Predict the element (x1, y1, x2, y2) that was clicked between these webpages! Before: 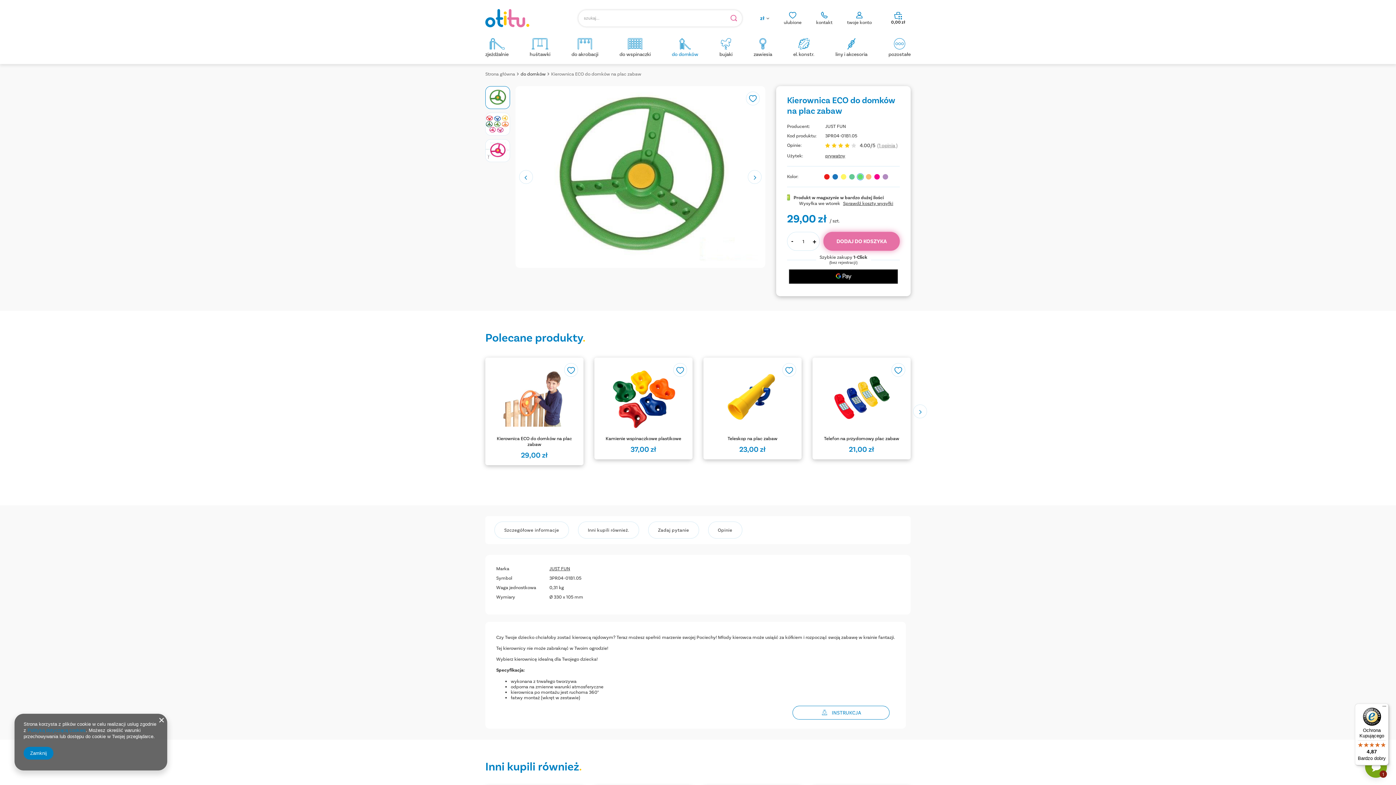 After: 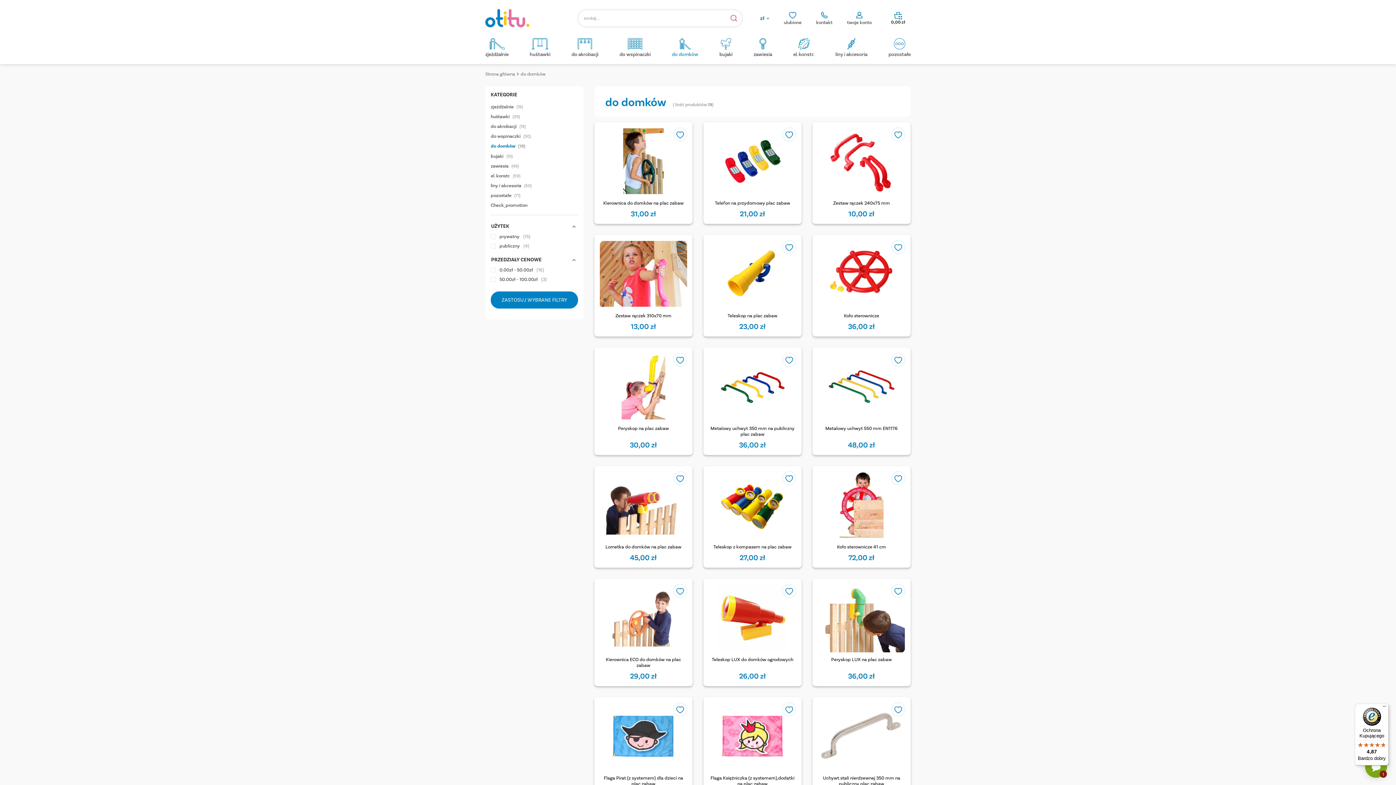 Action: bbox: (668, 36, 702, 60) label: do domków